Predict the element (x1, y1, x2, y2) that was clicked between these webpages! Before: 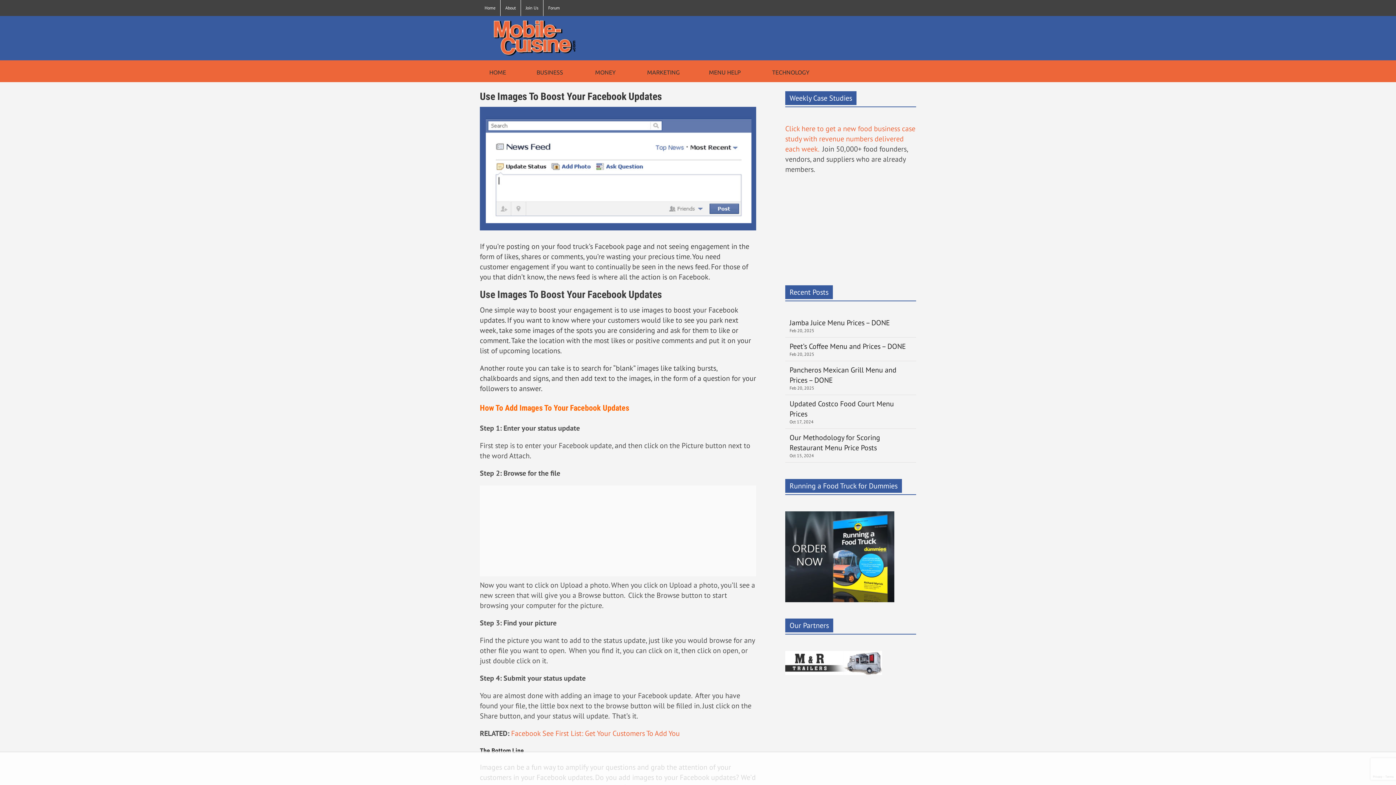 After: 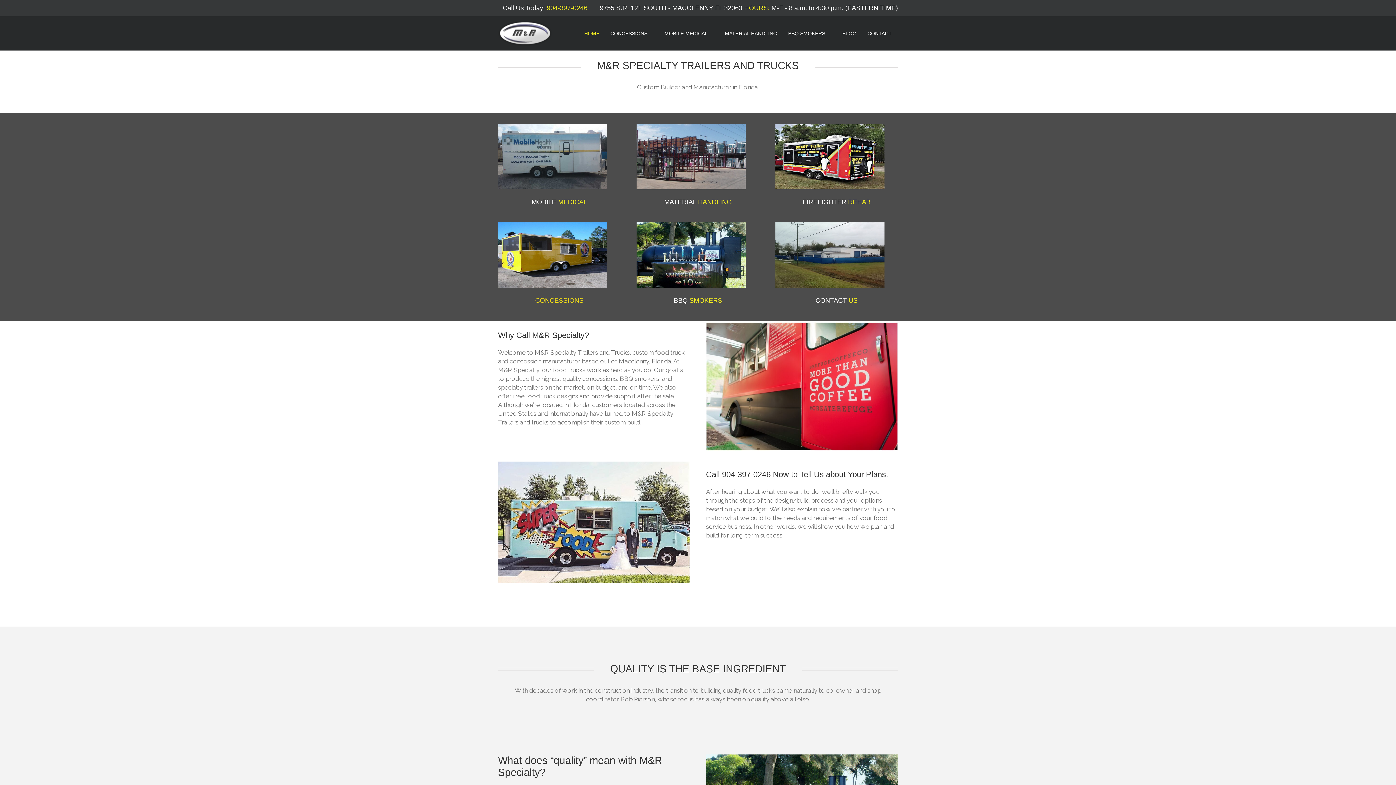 Action: bbox: (785, 651, 882, 661)